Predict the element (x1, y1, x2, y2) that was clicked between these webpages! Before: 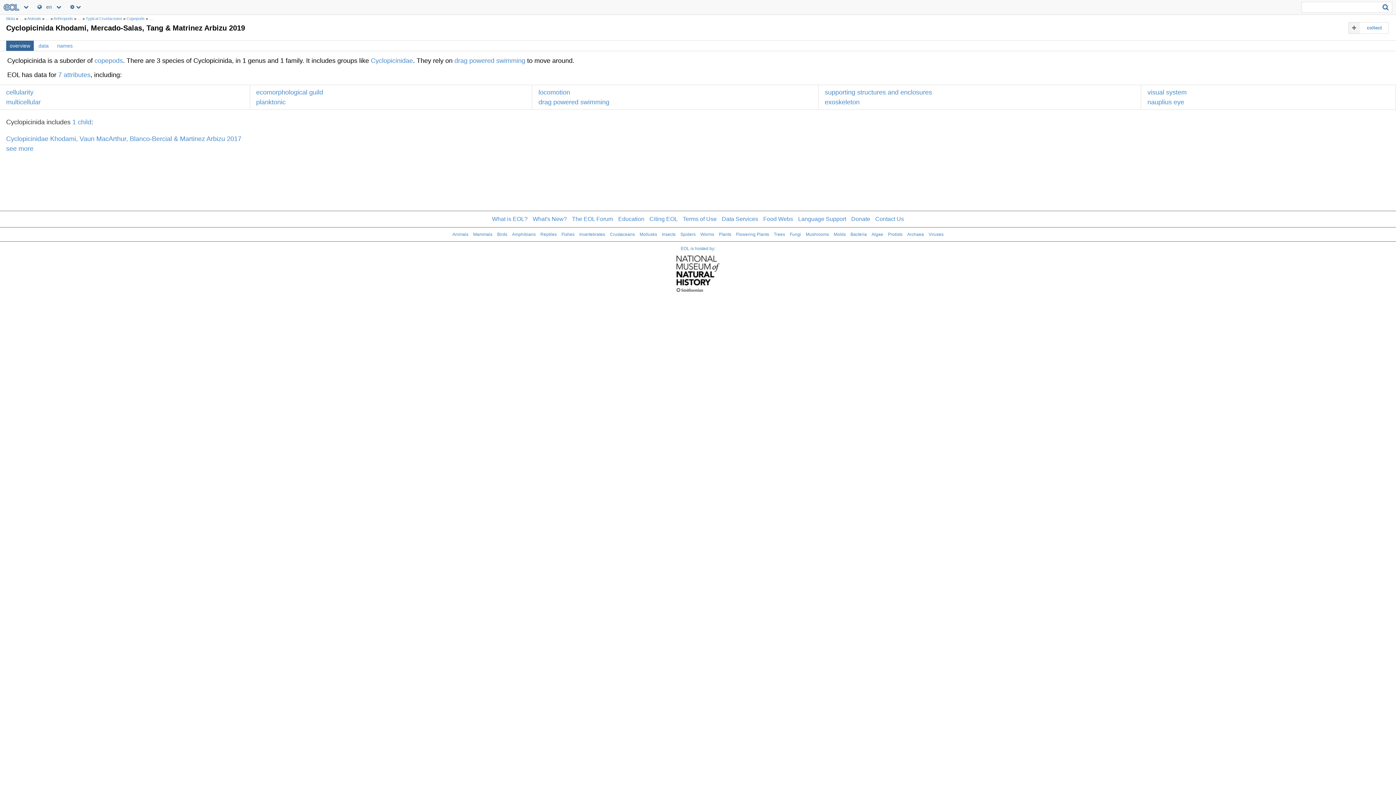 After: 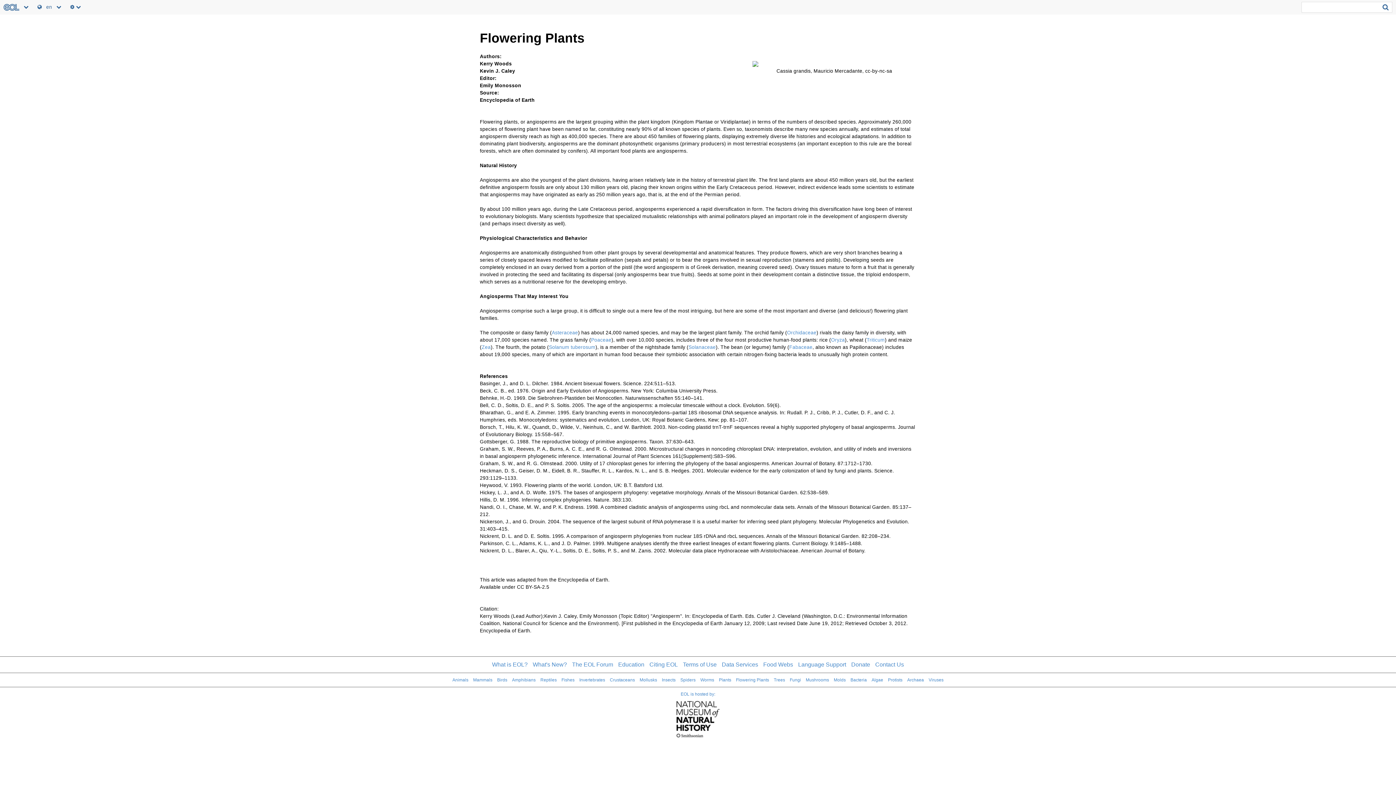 Action: label: Flowering Plants bbox: (736, 232, 769, 237)